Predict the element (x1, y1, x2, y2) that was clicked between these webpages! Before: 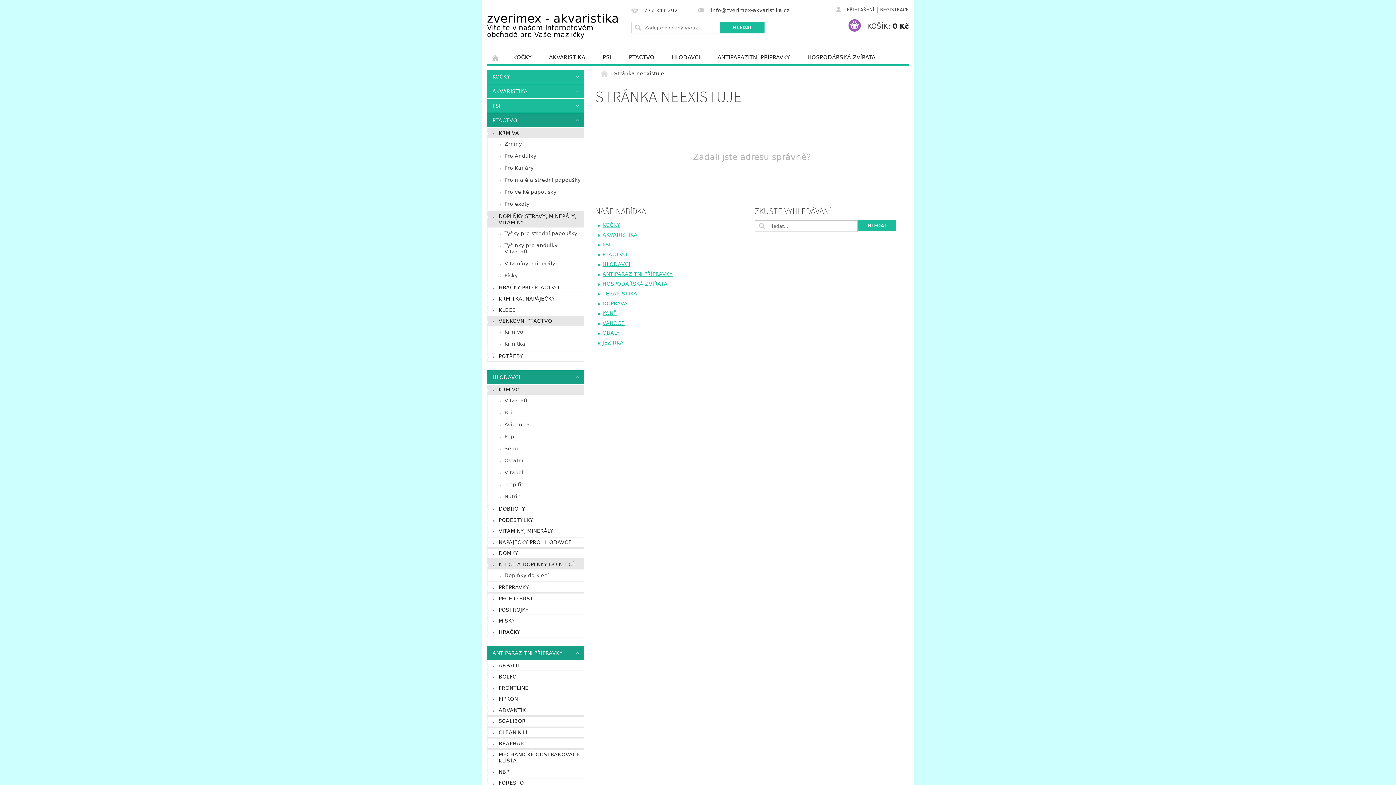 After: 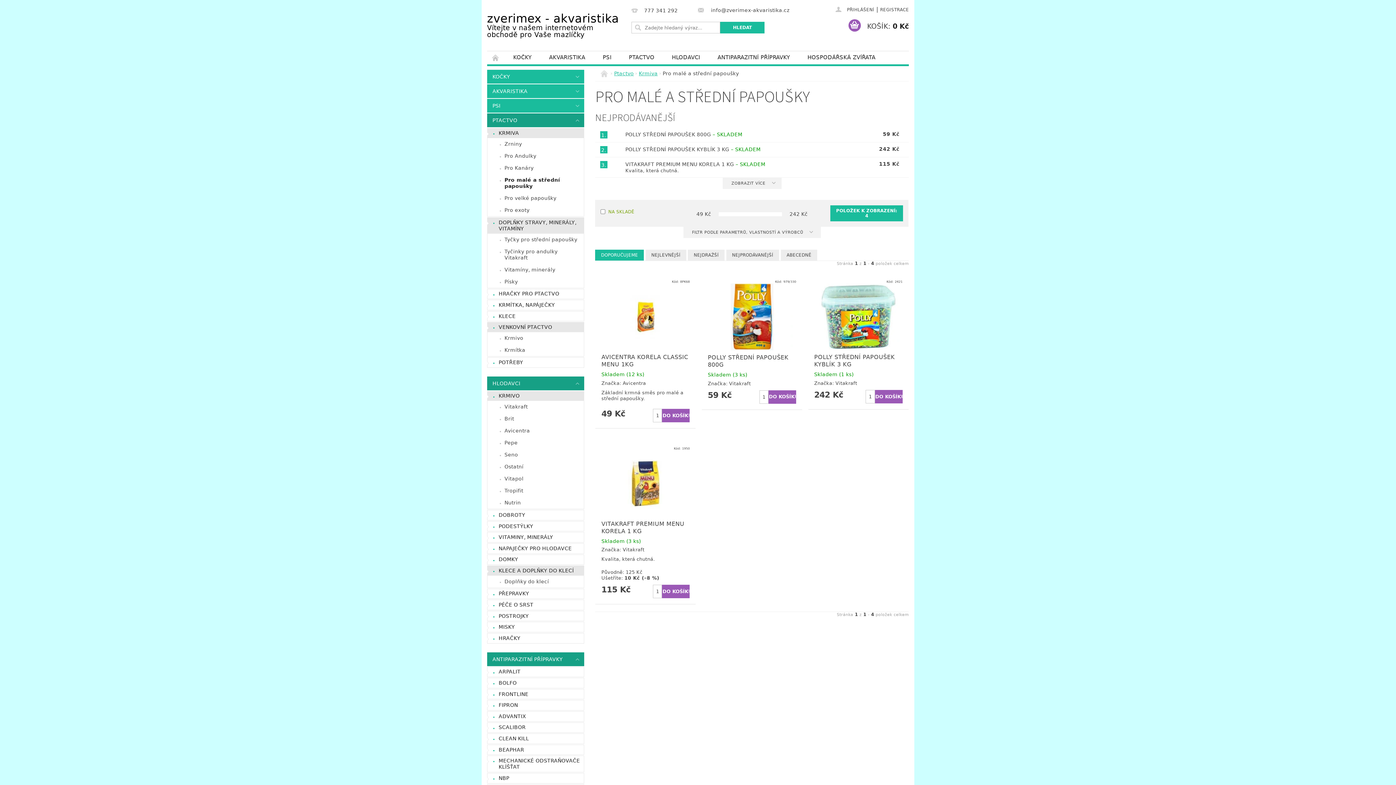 Action: bbox: (487, 174, 584, 186) label: Pro malé a střední papoušky